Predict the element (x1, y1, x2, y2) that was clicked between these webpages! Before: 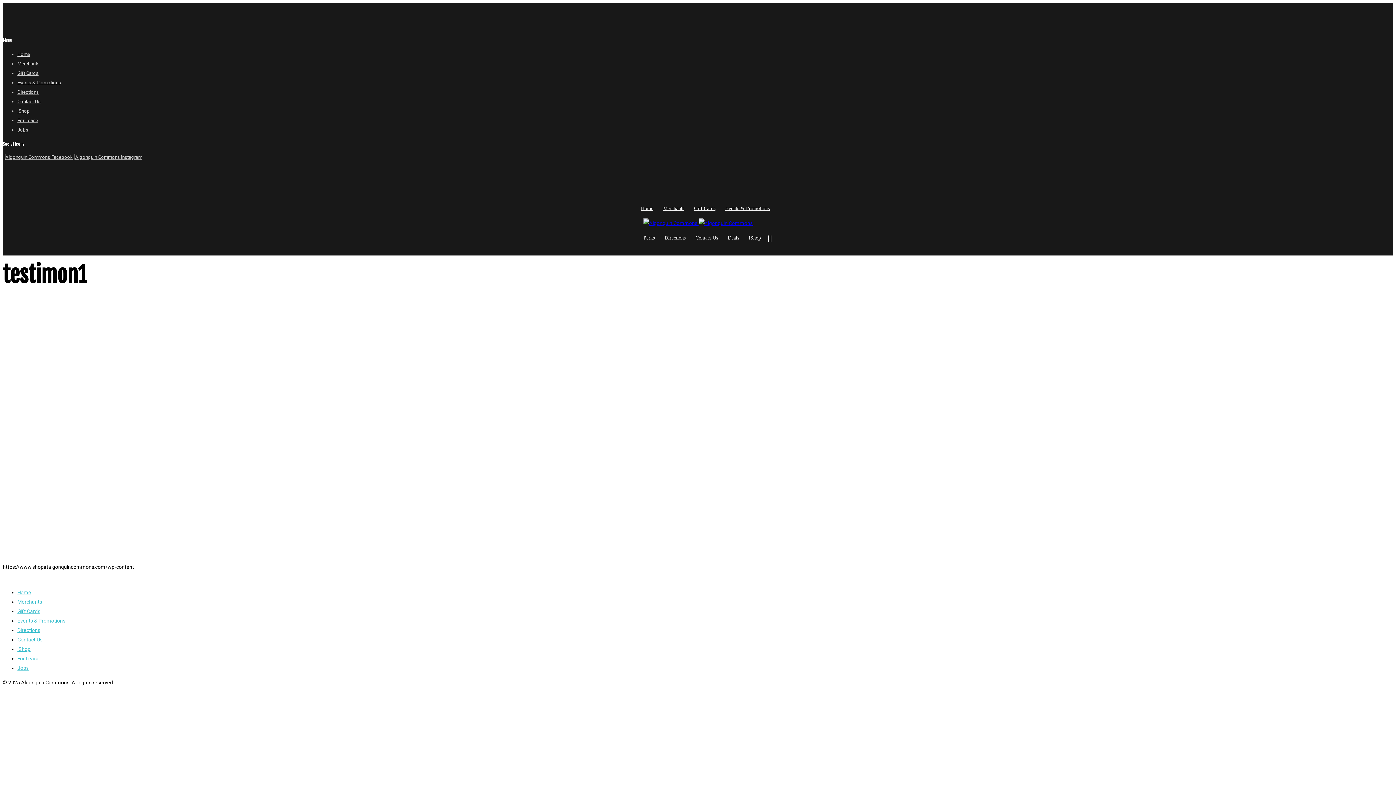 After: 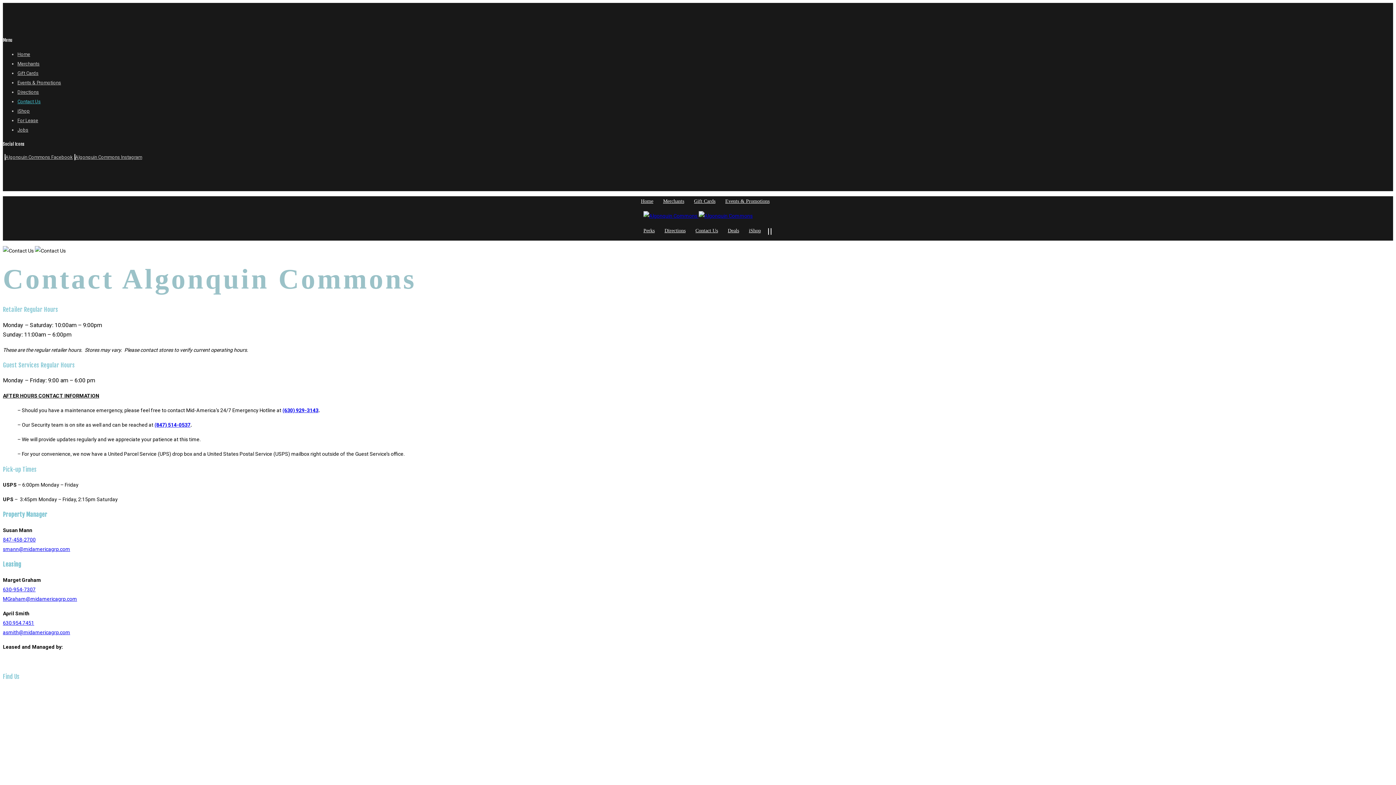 Action: label: Contact Us bbox: (17, 98, 40, 104)